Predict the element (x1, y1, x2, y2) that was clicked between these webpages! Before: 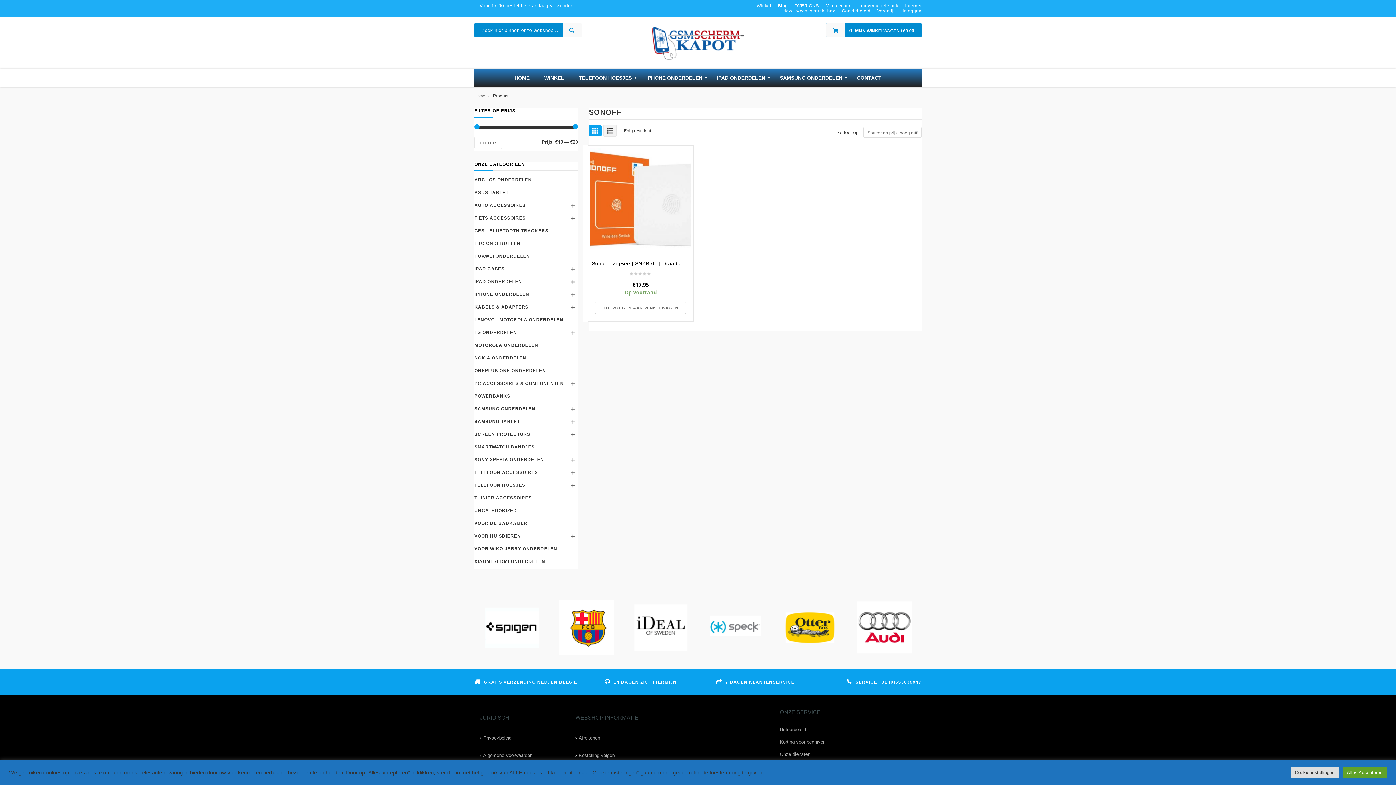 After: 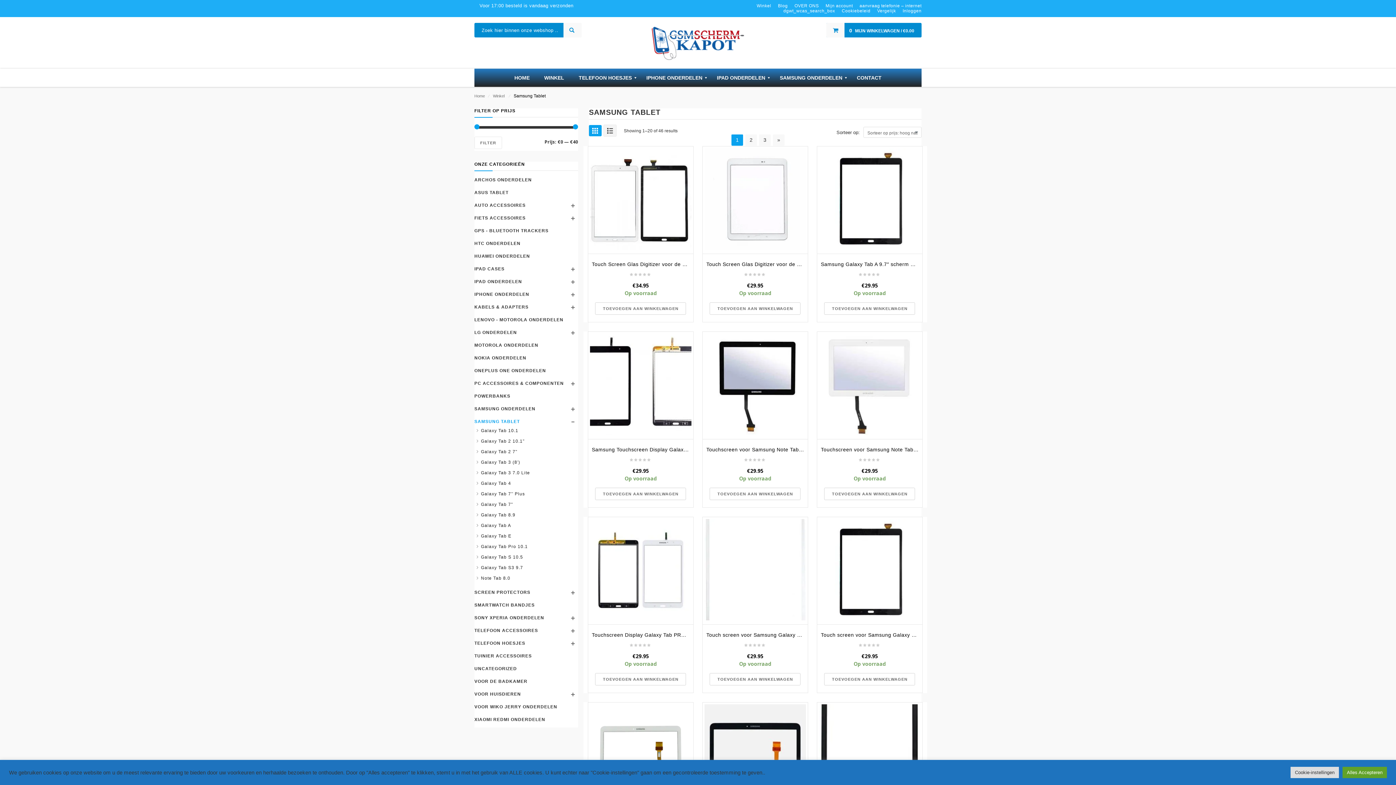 Action: label: SAMSUNG TABLET bbox: (474, 419, 520, 424)